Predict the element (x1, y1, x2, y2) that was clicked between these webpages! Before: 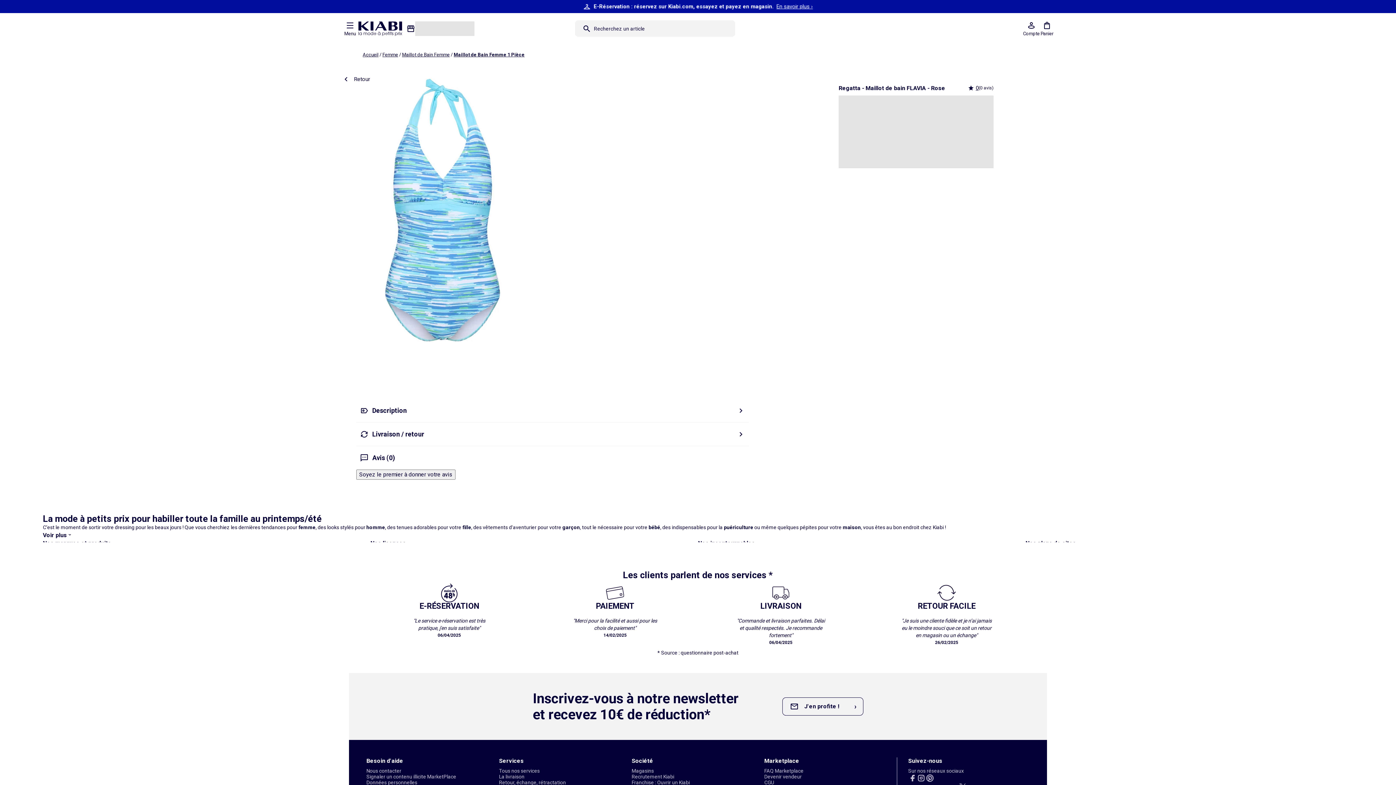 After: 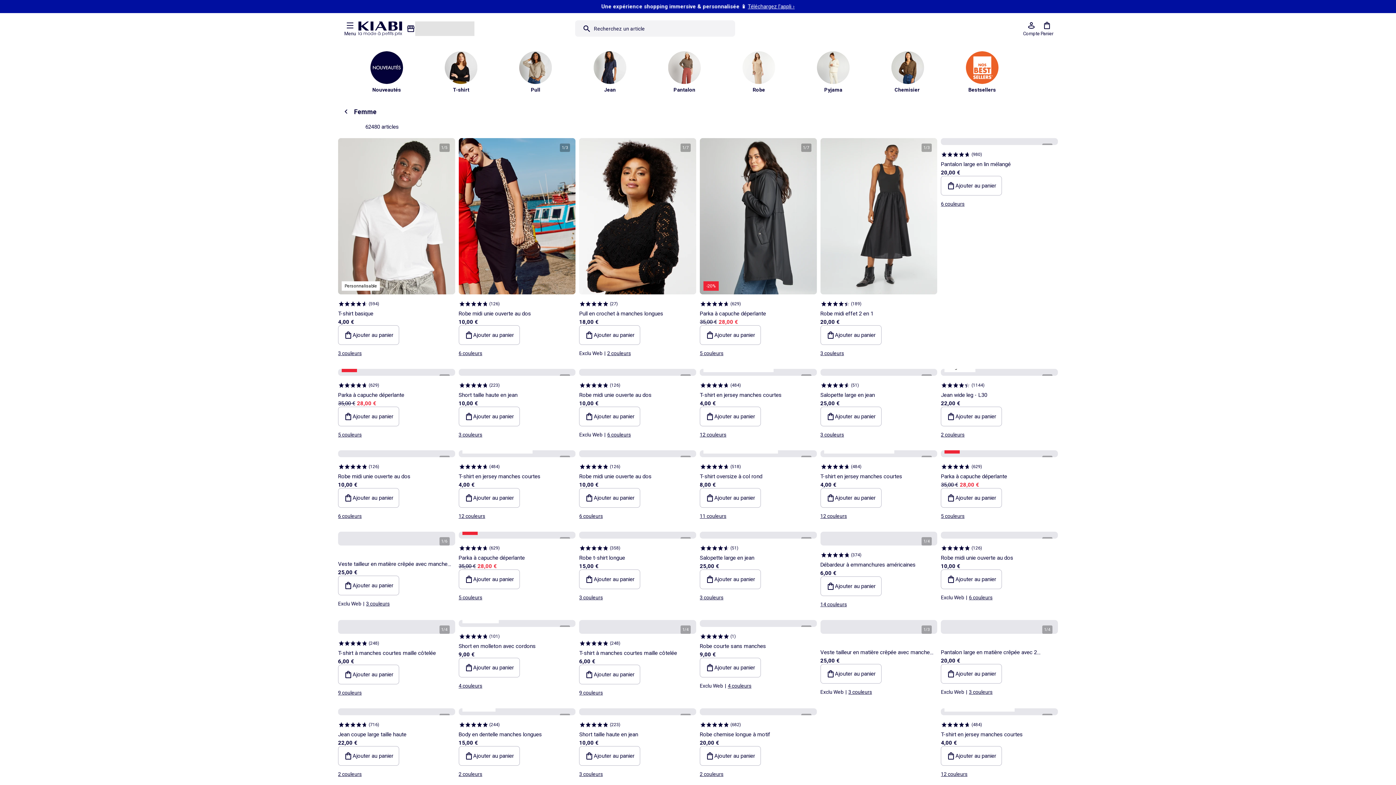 Action: bbox: (298, 524, 315, 530) label: femme